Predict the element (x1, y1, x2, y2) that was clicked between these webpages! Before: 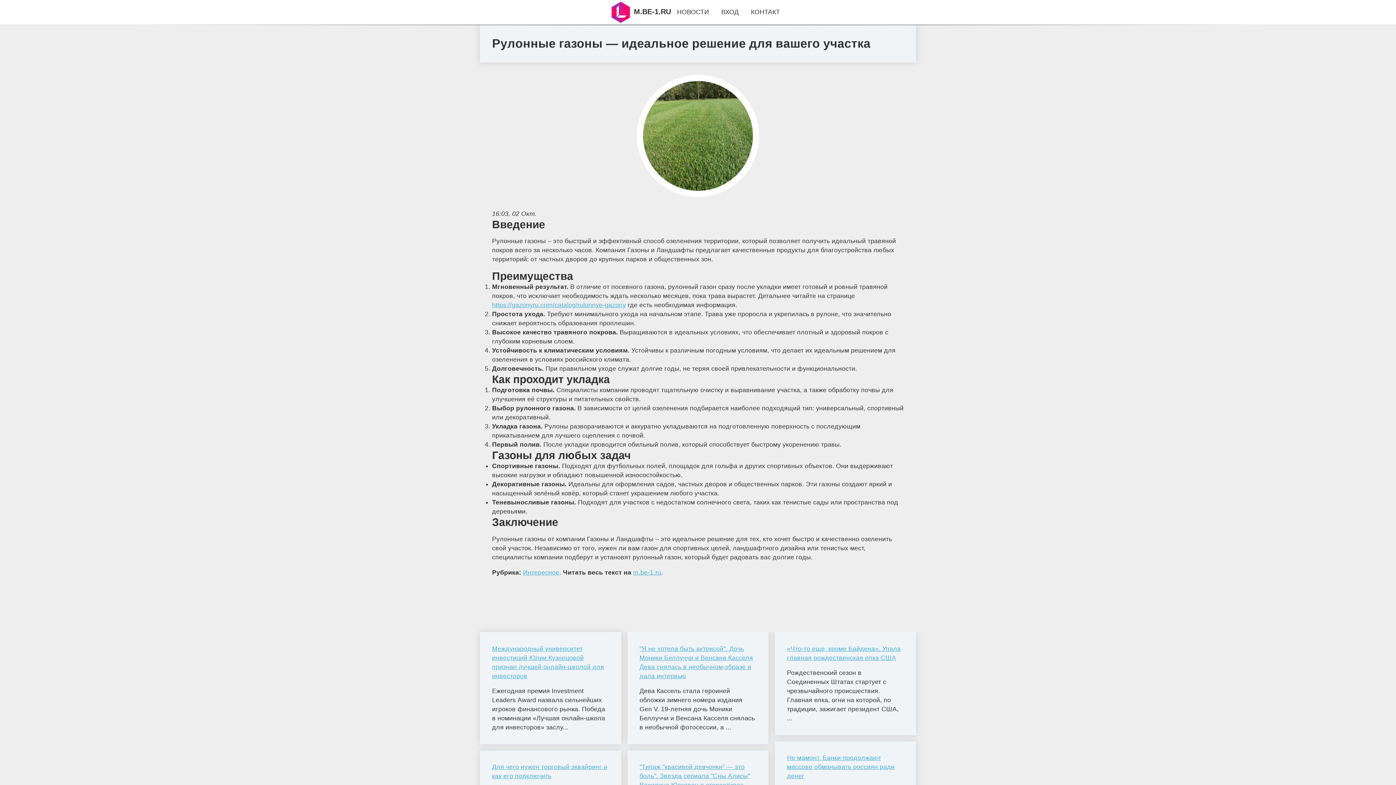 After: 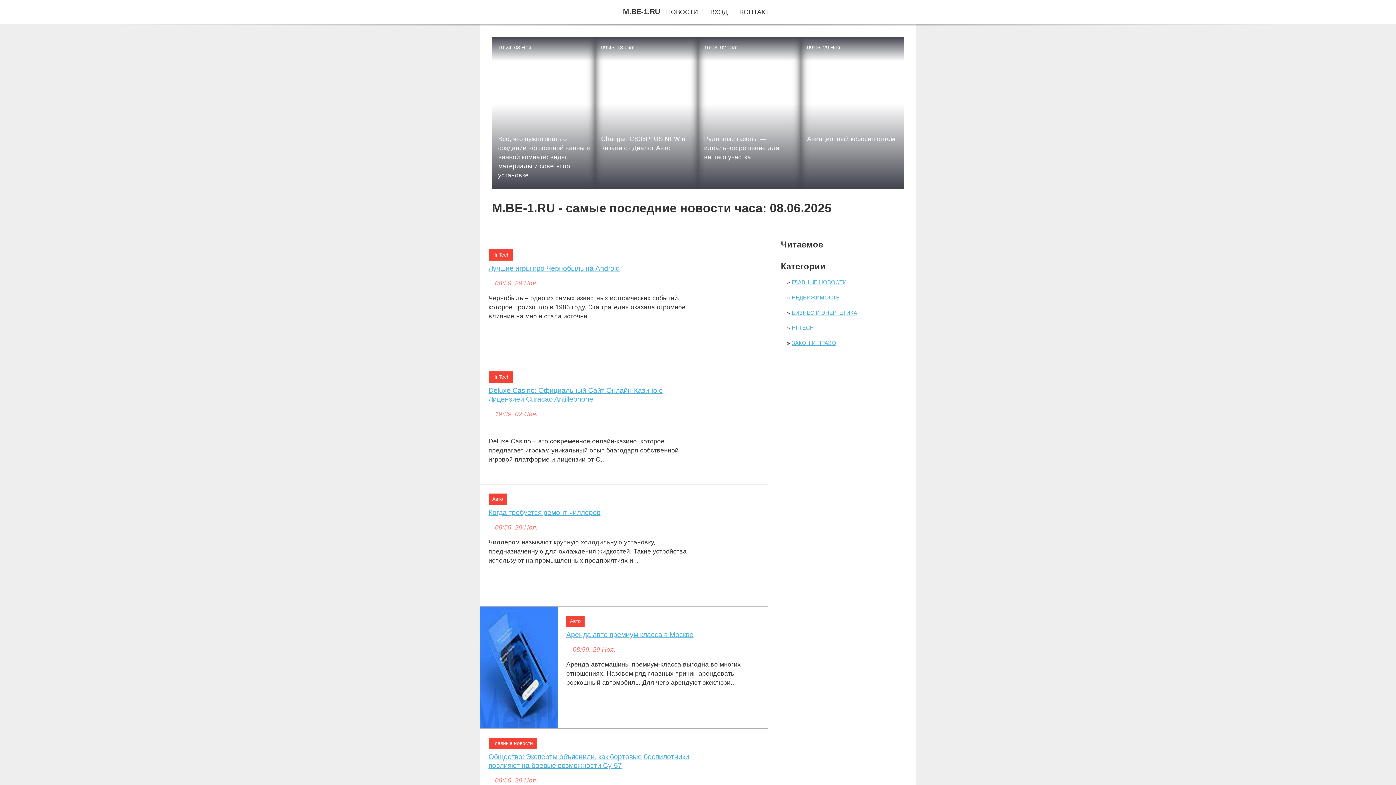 Action: bbox: (633, 569, 661, 576) label: m.be-1.ru